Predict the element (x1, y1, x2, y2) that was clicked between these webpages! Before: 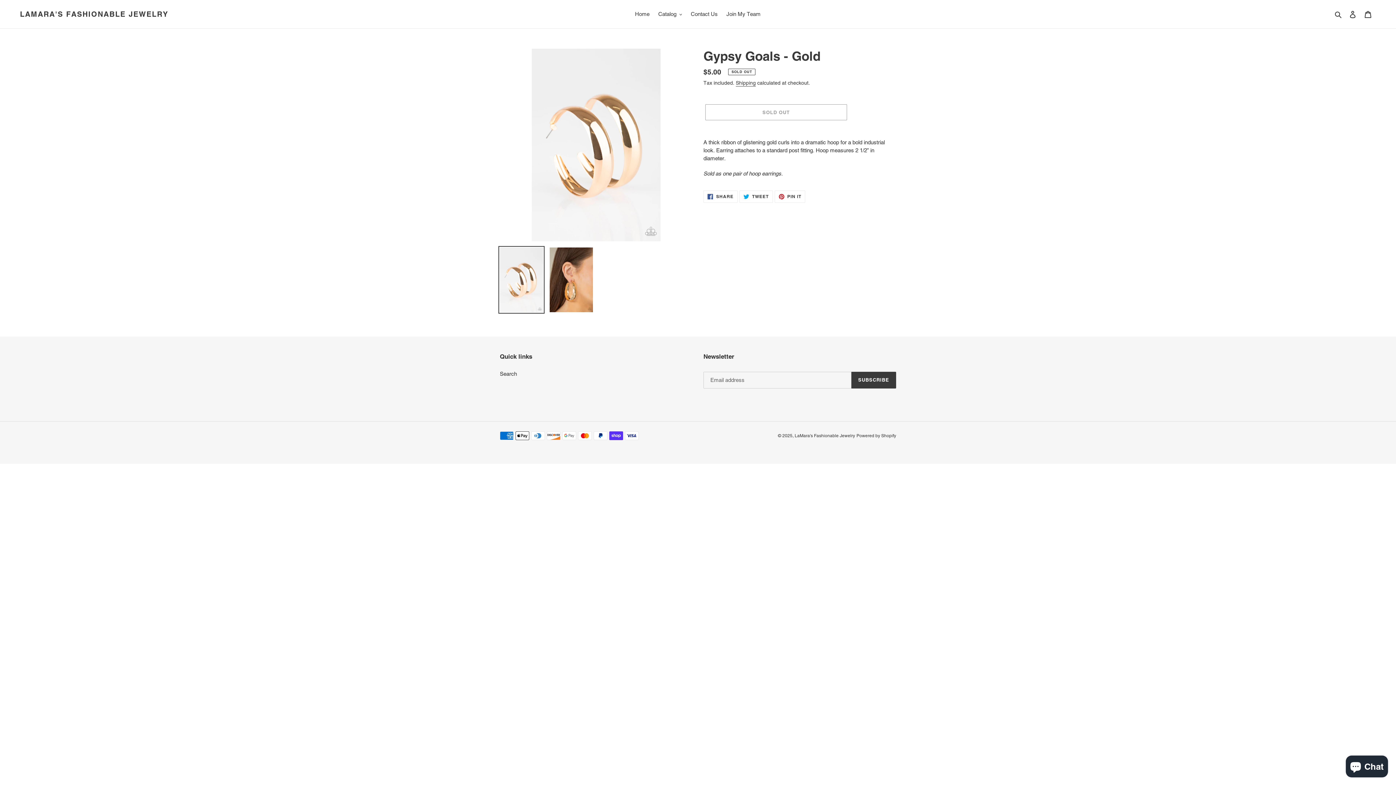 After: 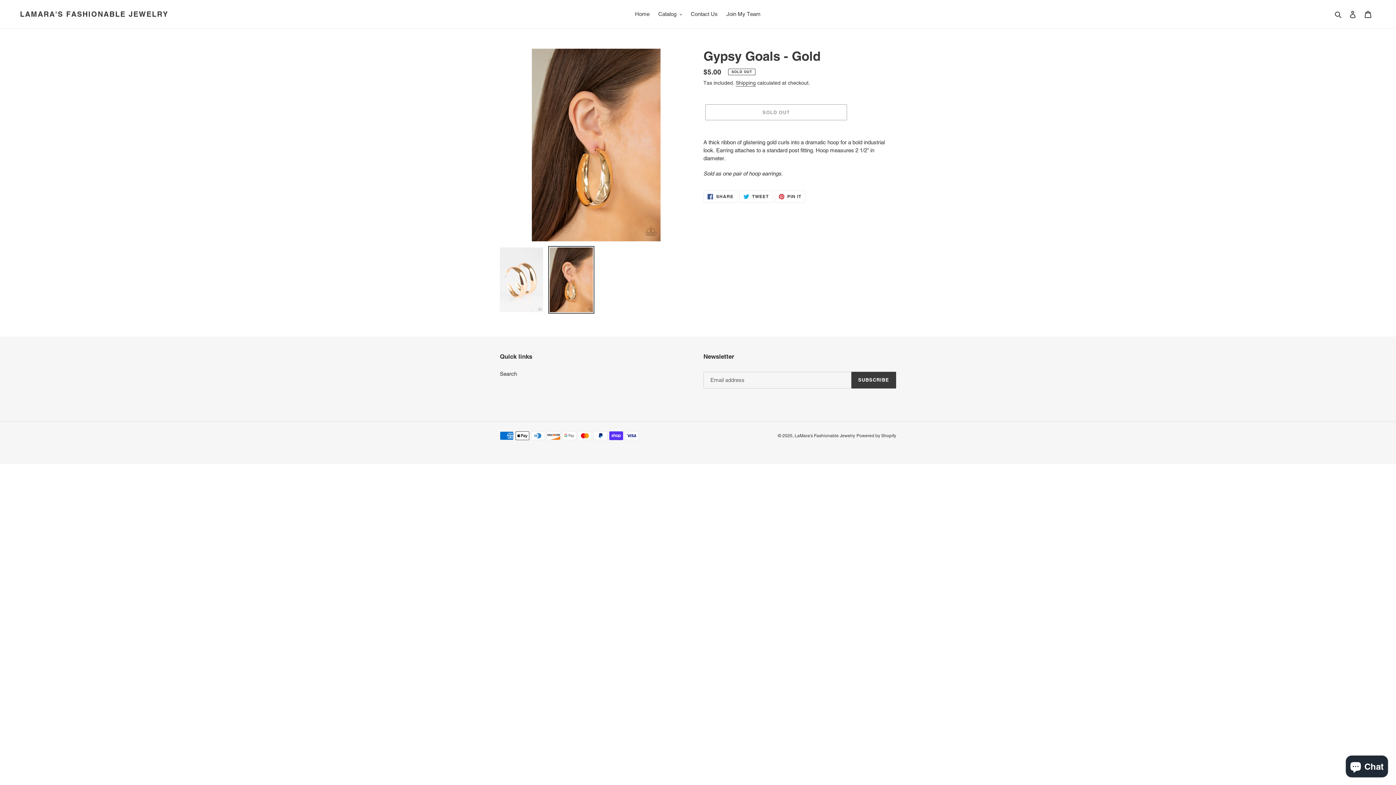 Action: bbox: (548, 246, 594, 313)